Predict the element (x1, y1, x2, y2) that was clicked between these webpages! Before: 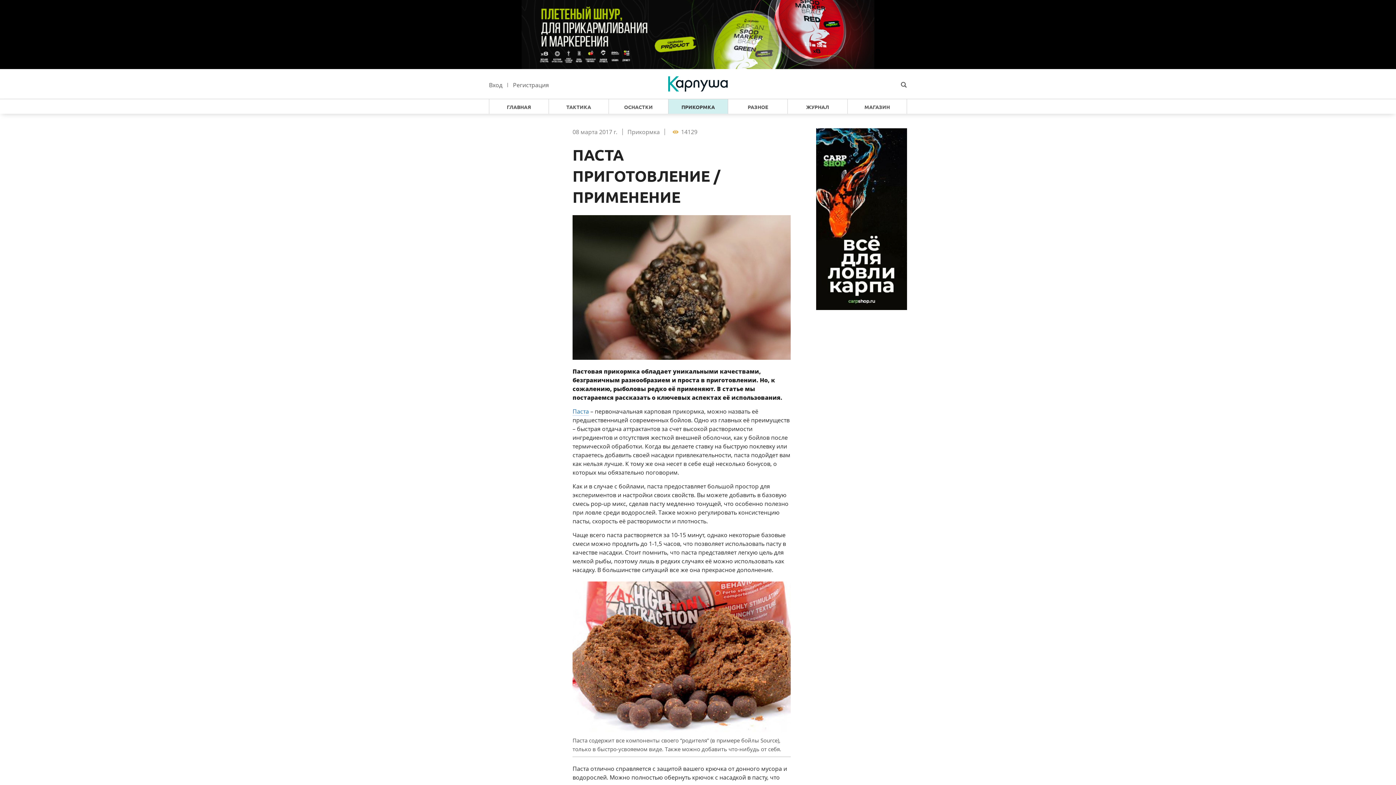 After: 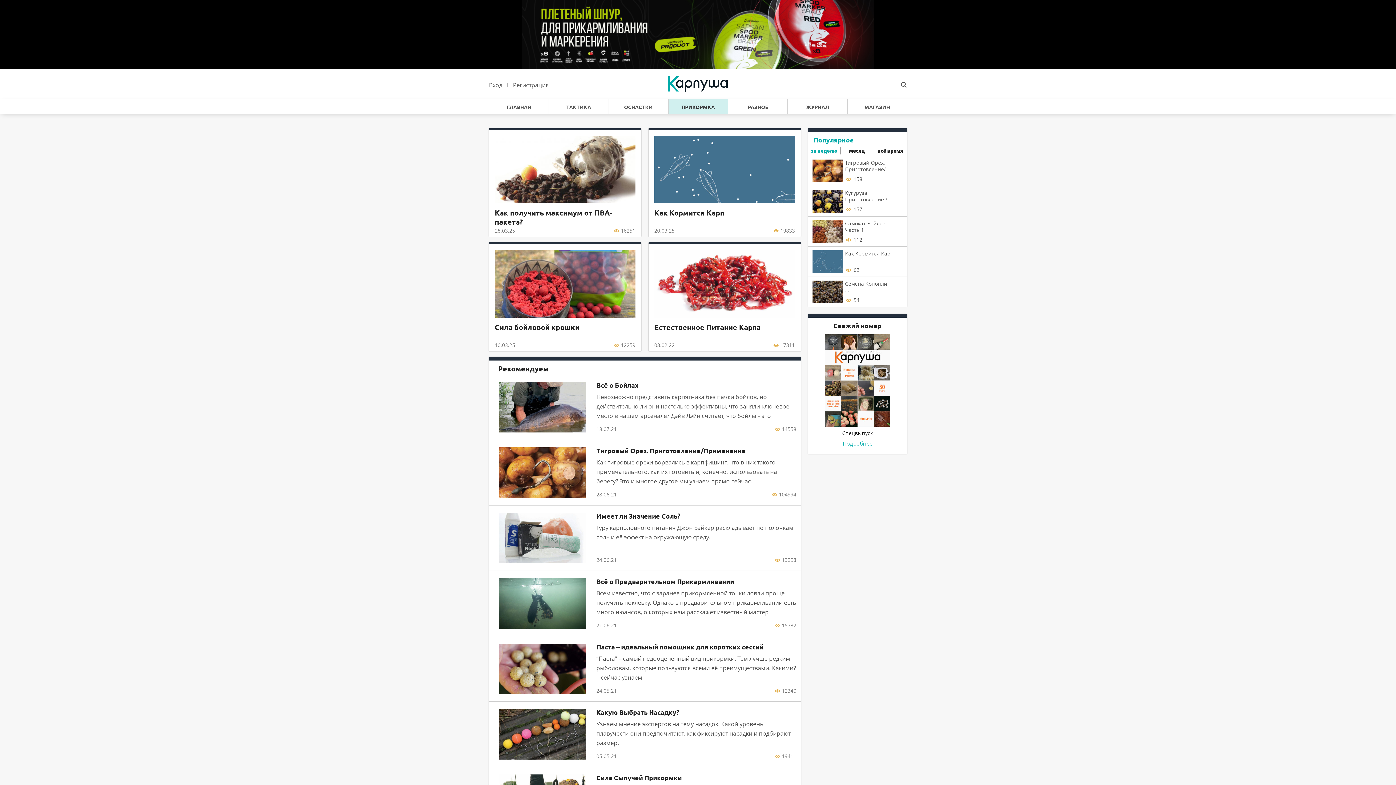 Action: bbox: (668, 99, 728, 113) label: ПРИКОРМКА